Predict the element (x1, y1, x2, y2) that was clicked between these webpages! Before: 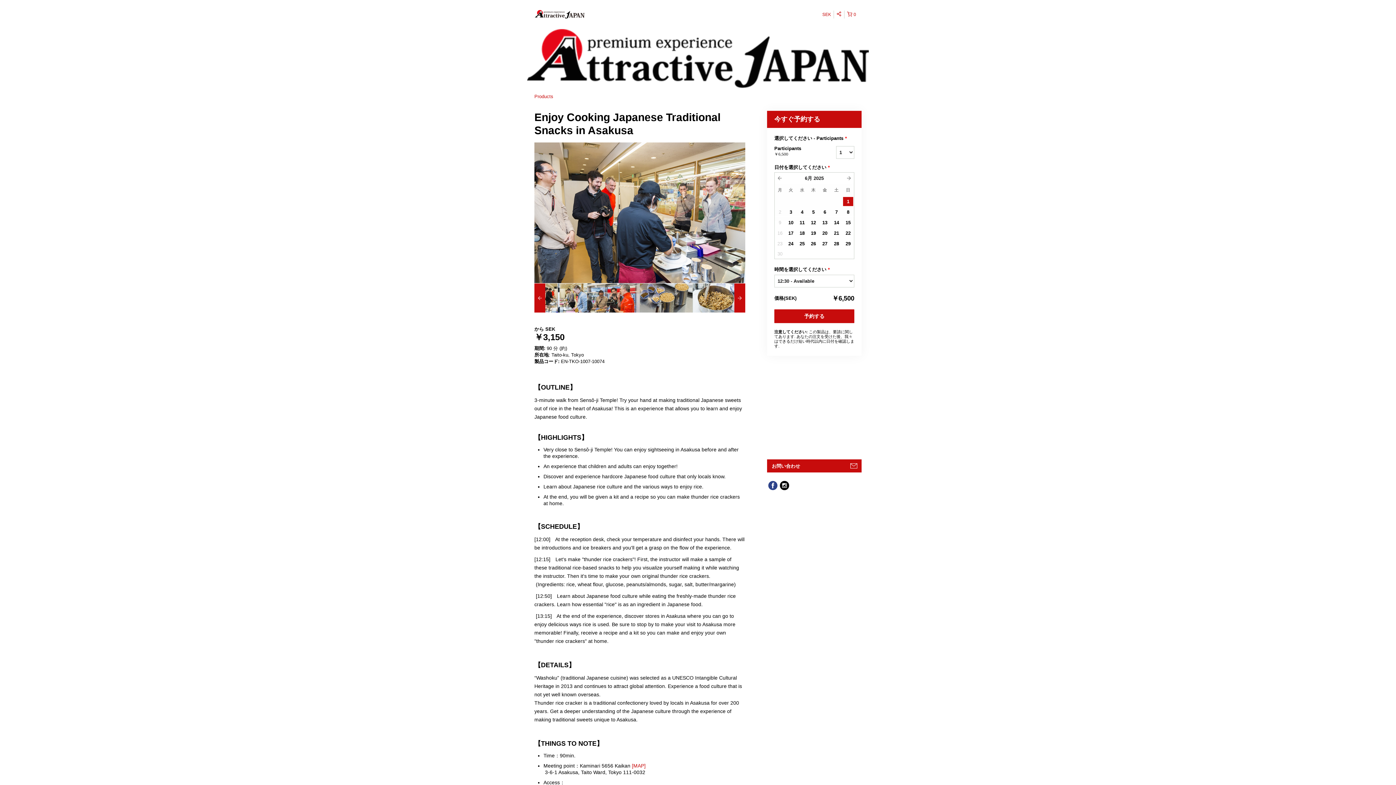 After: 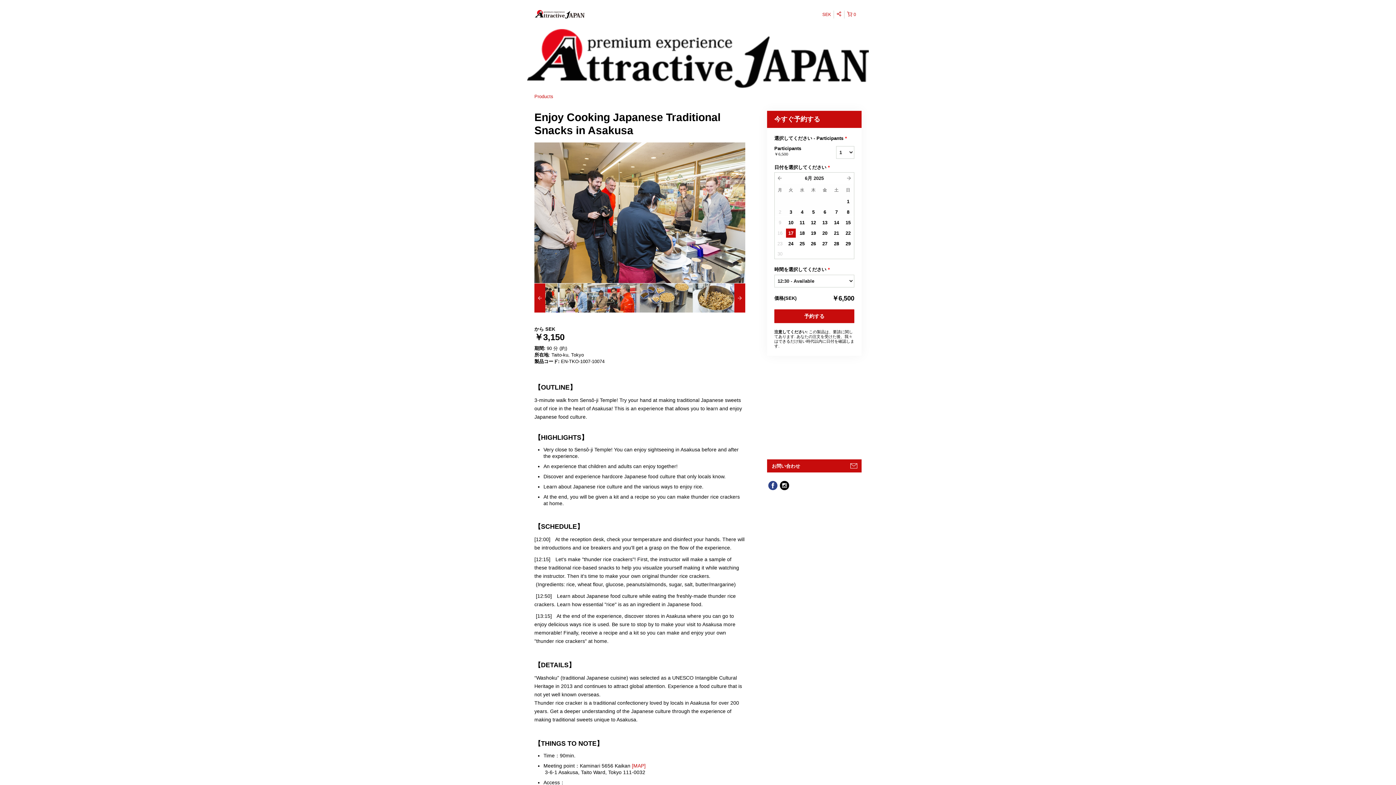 Action: bbox: (785, 228, 796, 238) label: 17